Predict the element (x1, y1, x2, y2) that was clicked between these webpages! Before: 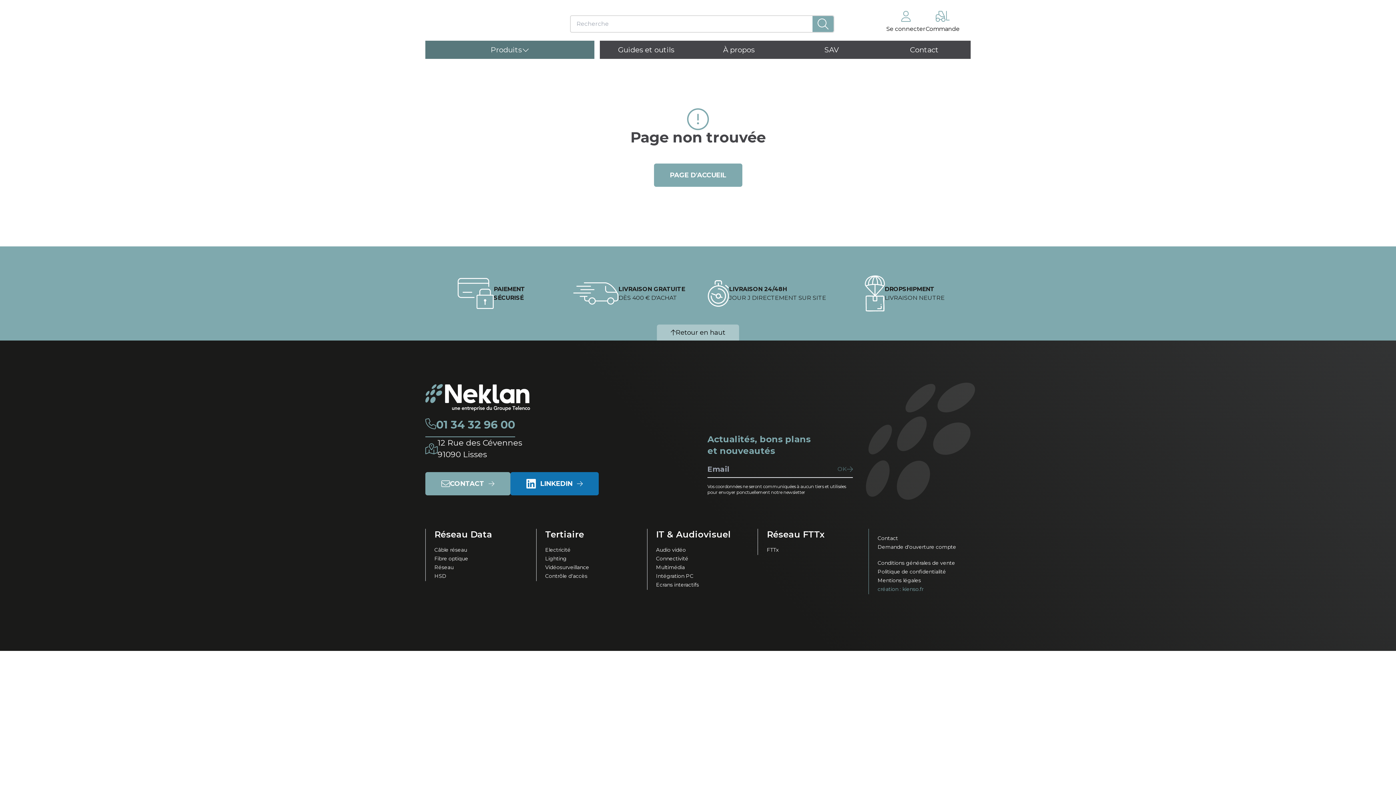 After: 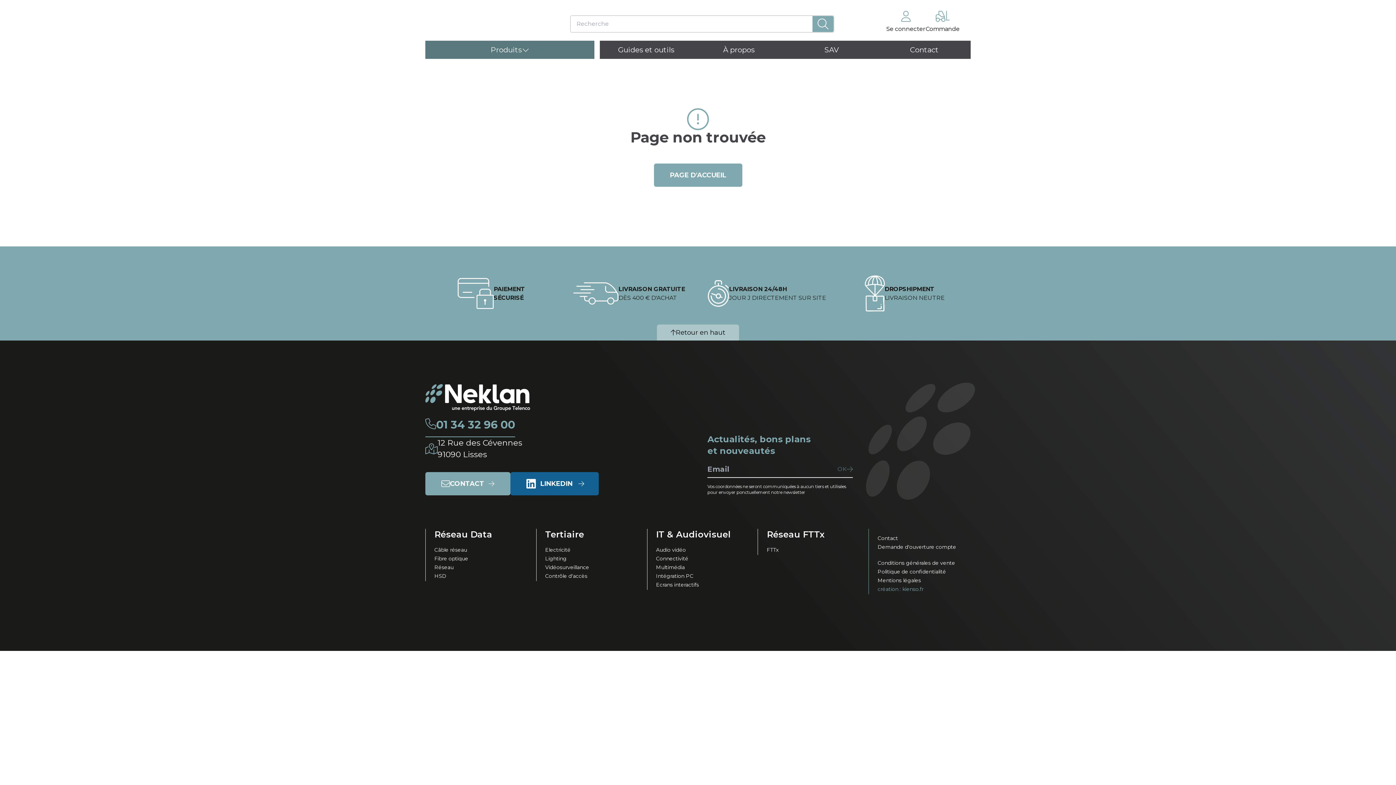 Action: bbox: (510, 472, 598, 495) label: LINKEDIN